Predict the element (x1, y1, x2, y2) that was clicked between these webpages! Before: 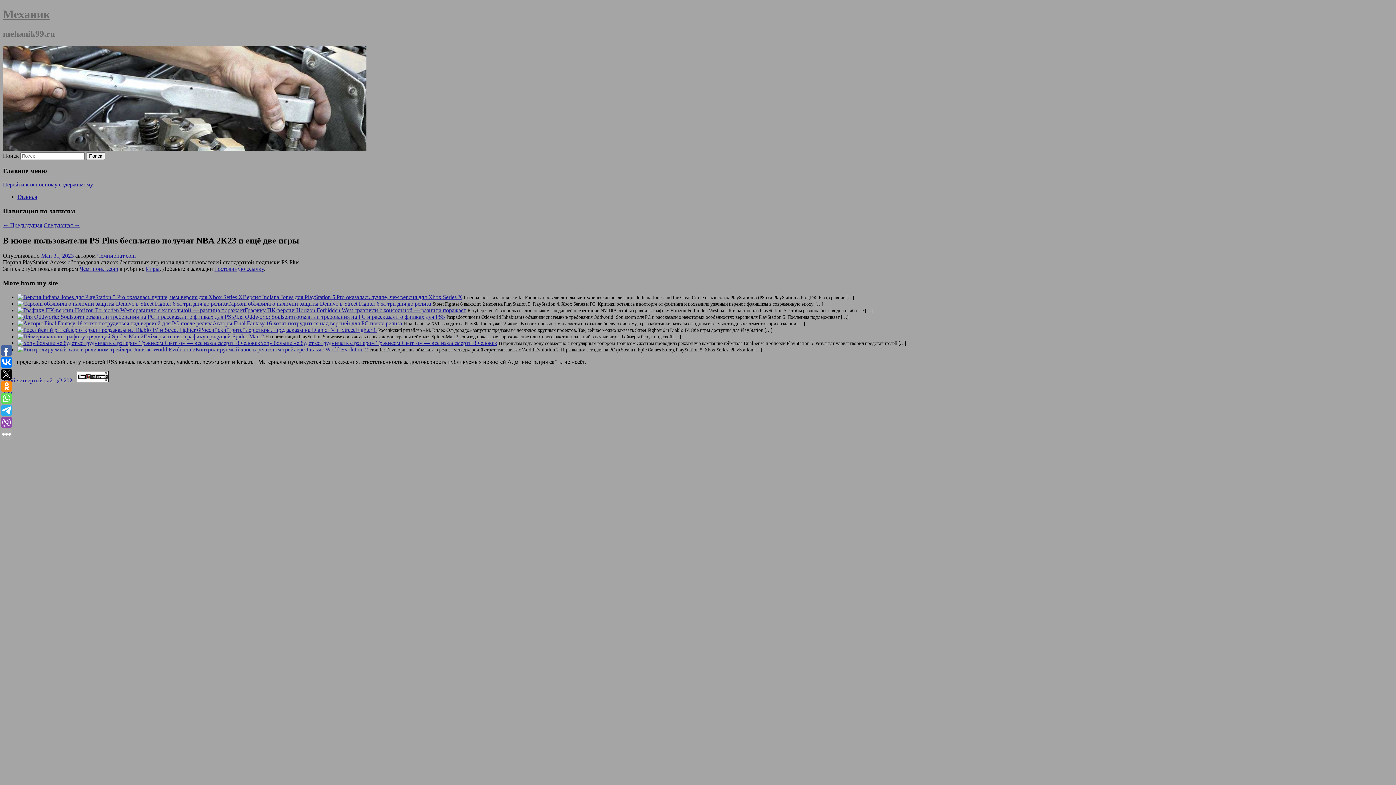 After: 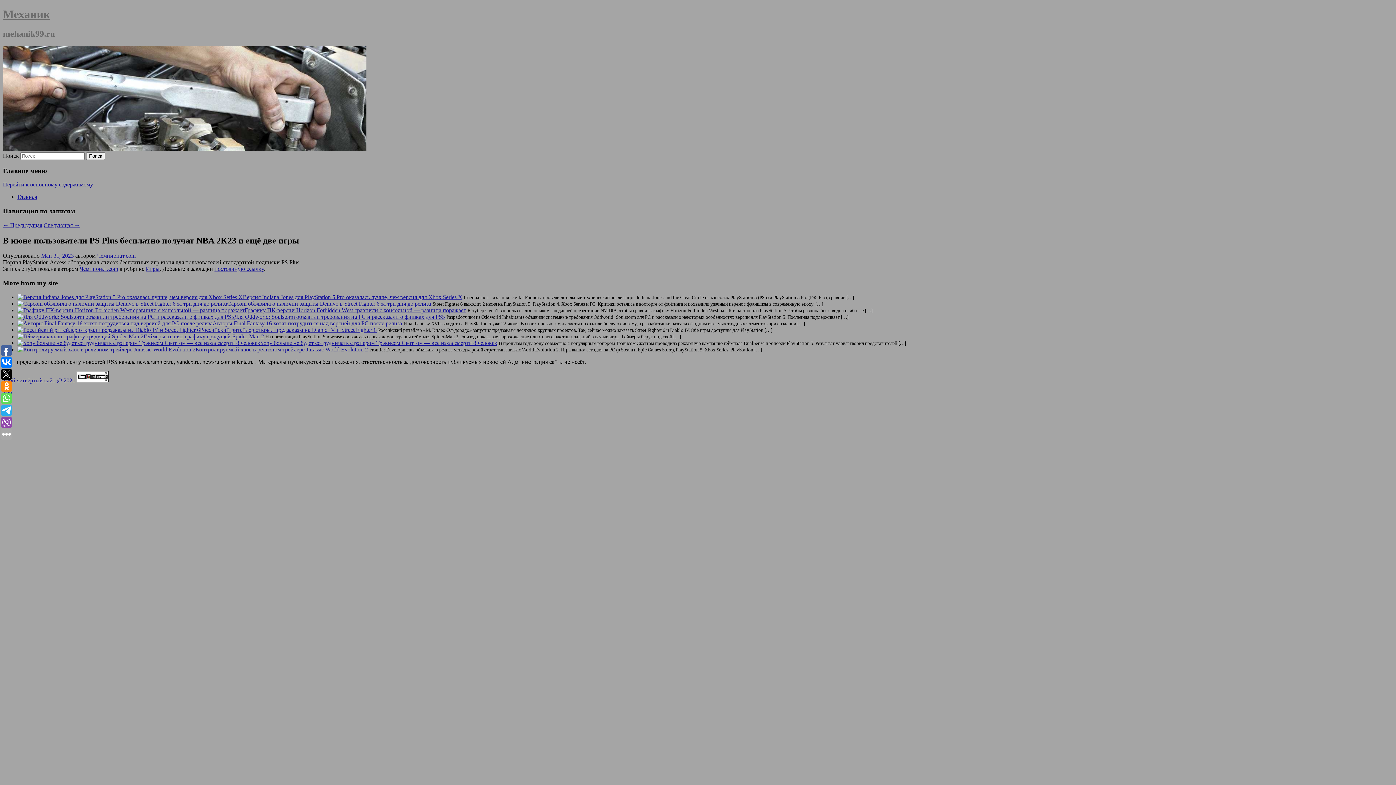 Action: label: Май 31, 2023 bbox: (41, 252, 73, 259)